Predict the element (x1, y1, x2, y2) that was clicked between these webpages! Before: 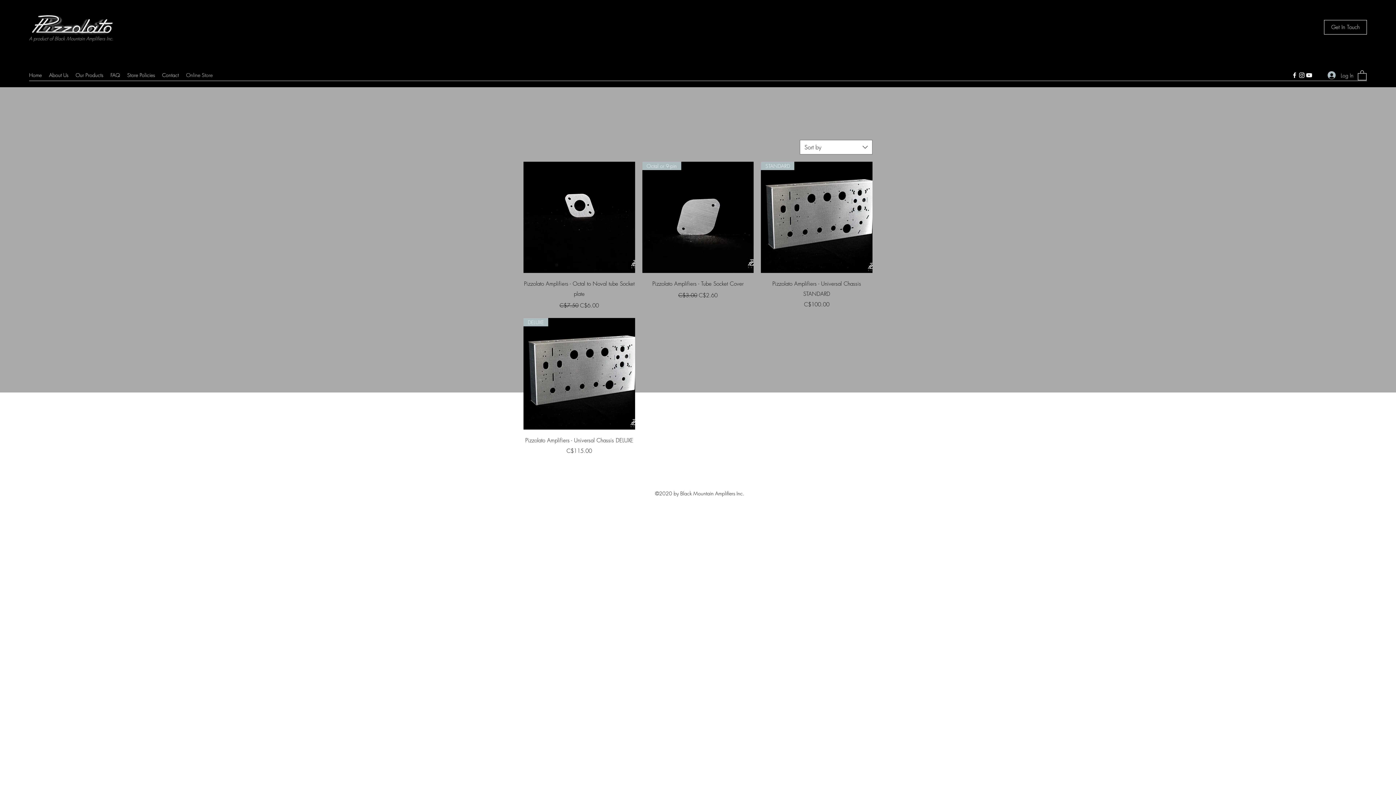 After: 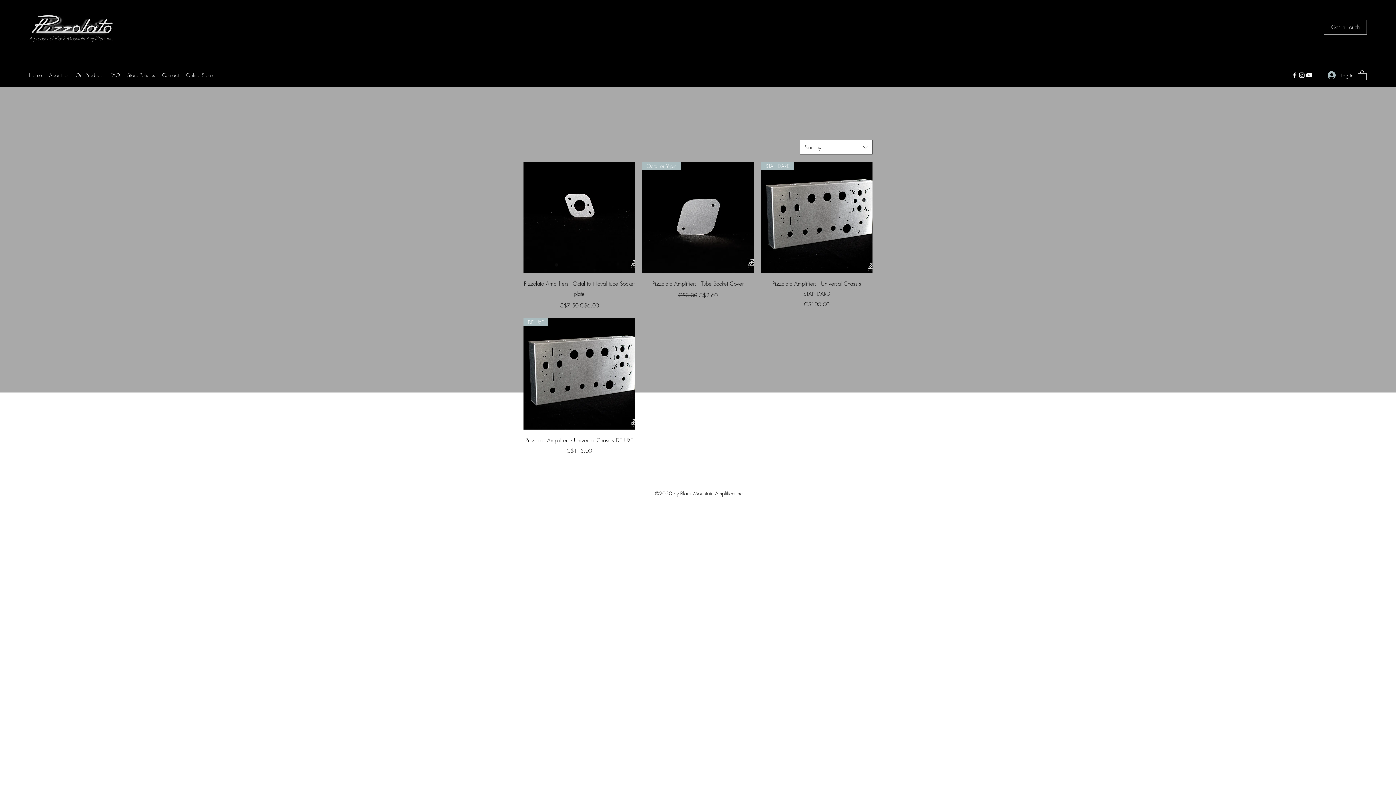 Action: bbox: (800, 139, 872, 154) label: Sort by